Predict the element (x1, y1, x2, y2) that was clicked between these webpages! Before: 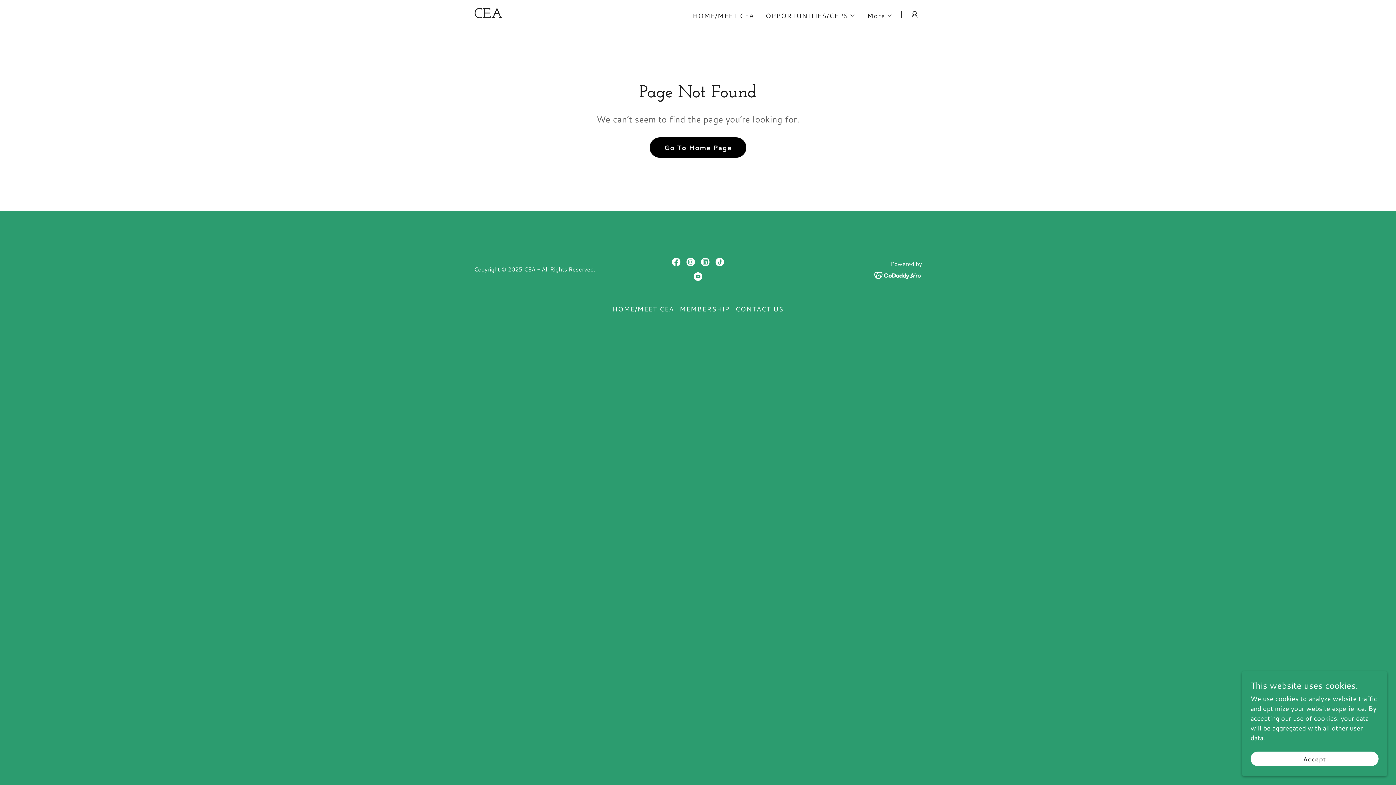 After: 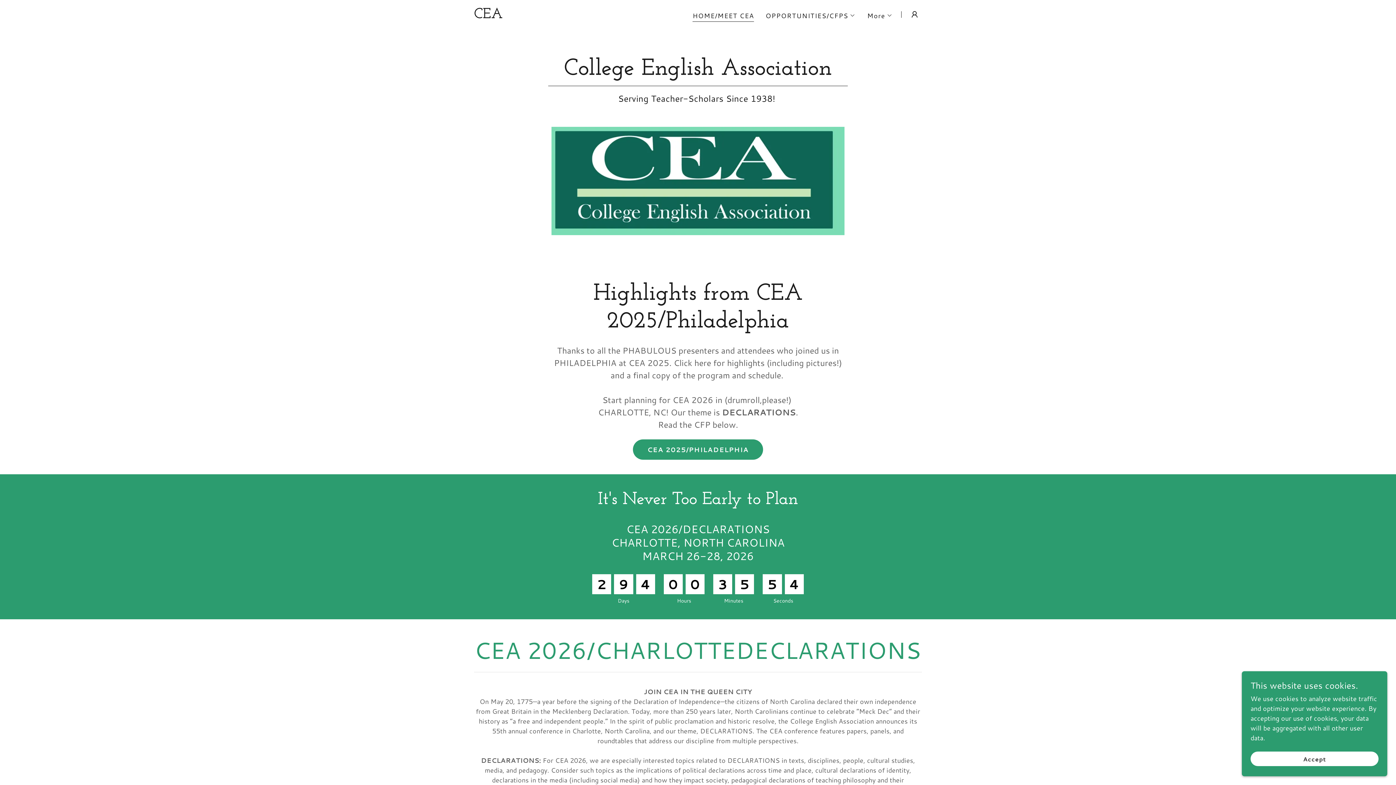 Action: label: Go To Home Page bbox: (649, 137, 746, 157)